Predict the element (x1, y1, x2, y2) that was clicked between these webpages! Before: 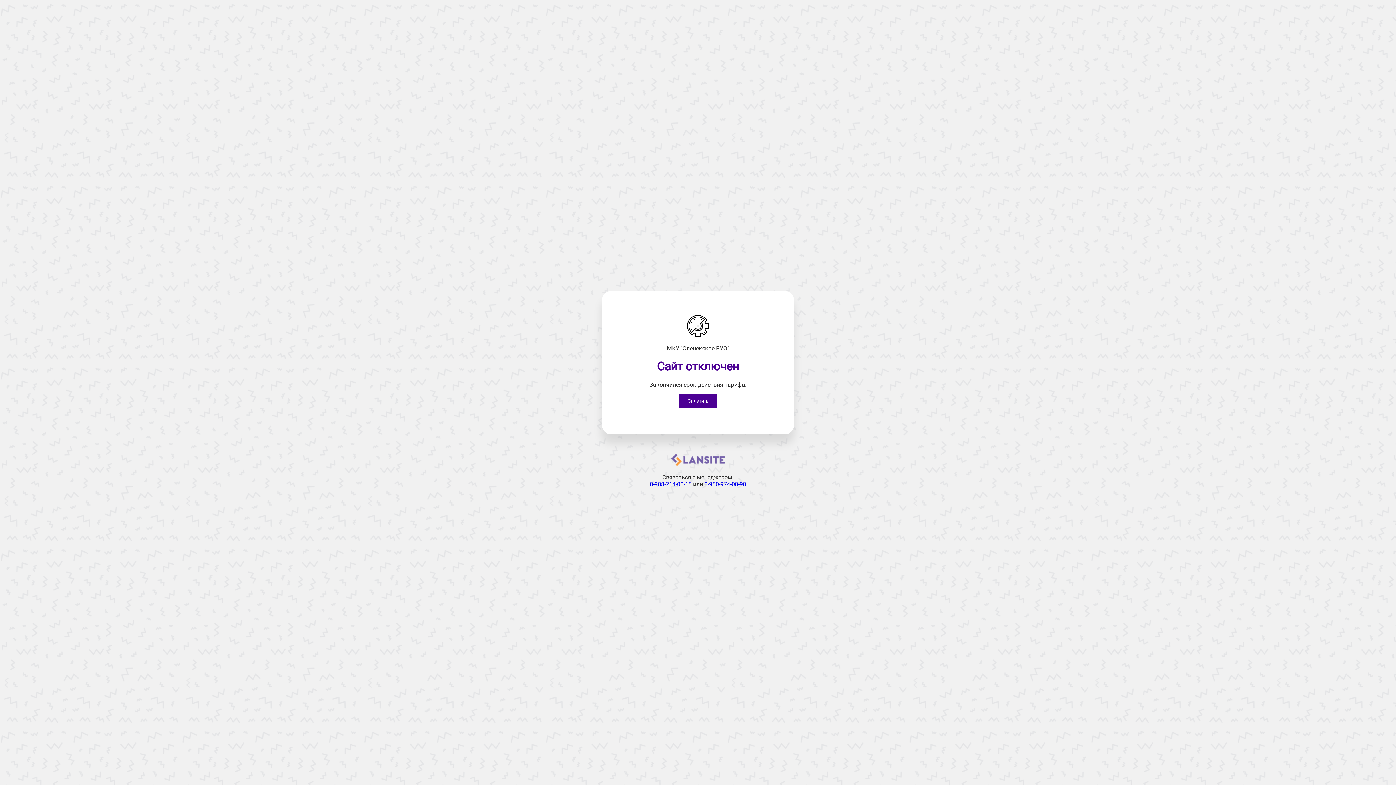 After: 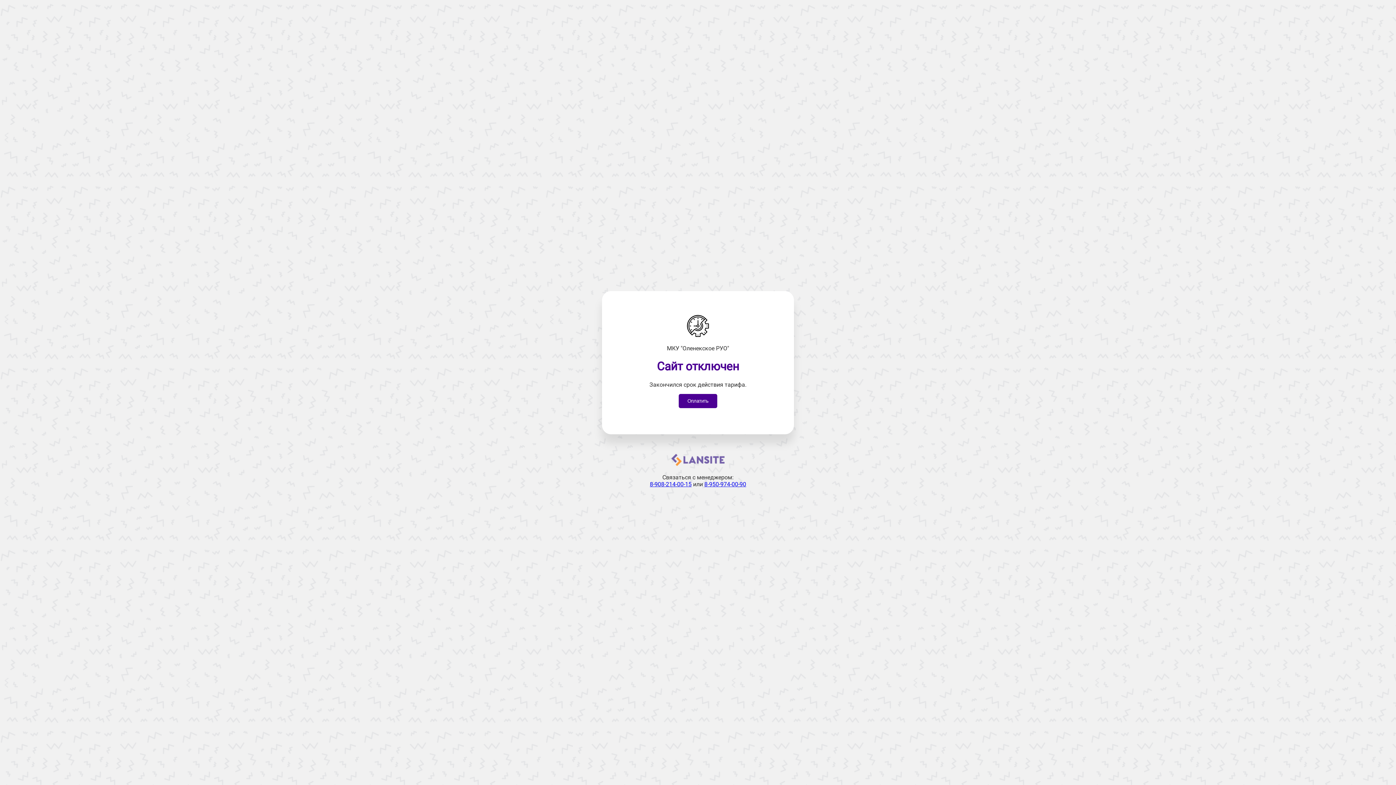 Action: bbox: (671, 461, 724, 468)